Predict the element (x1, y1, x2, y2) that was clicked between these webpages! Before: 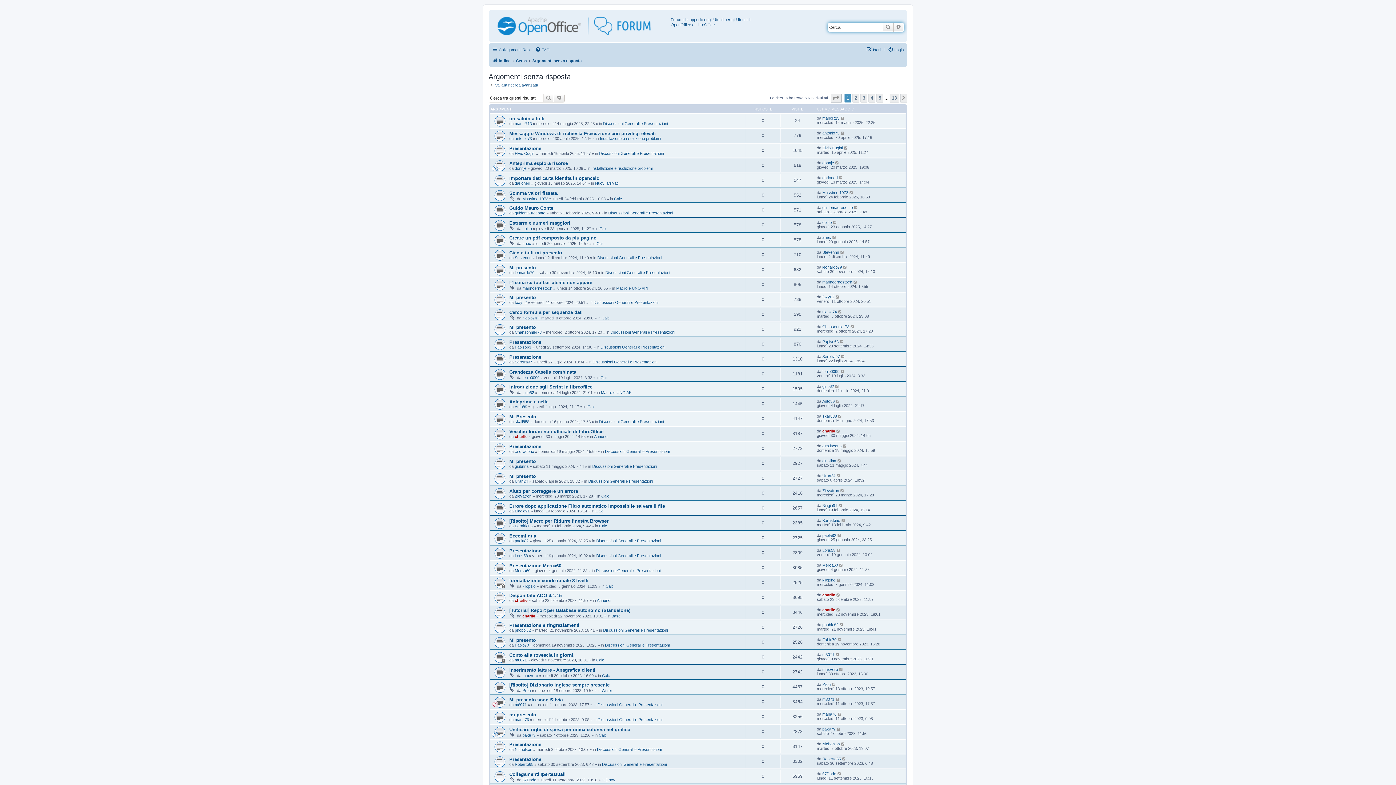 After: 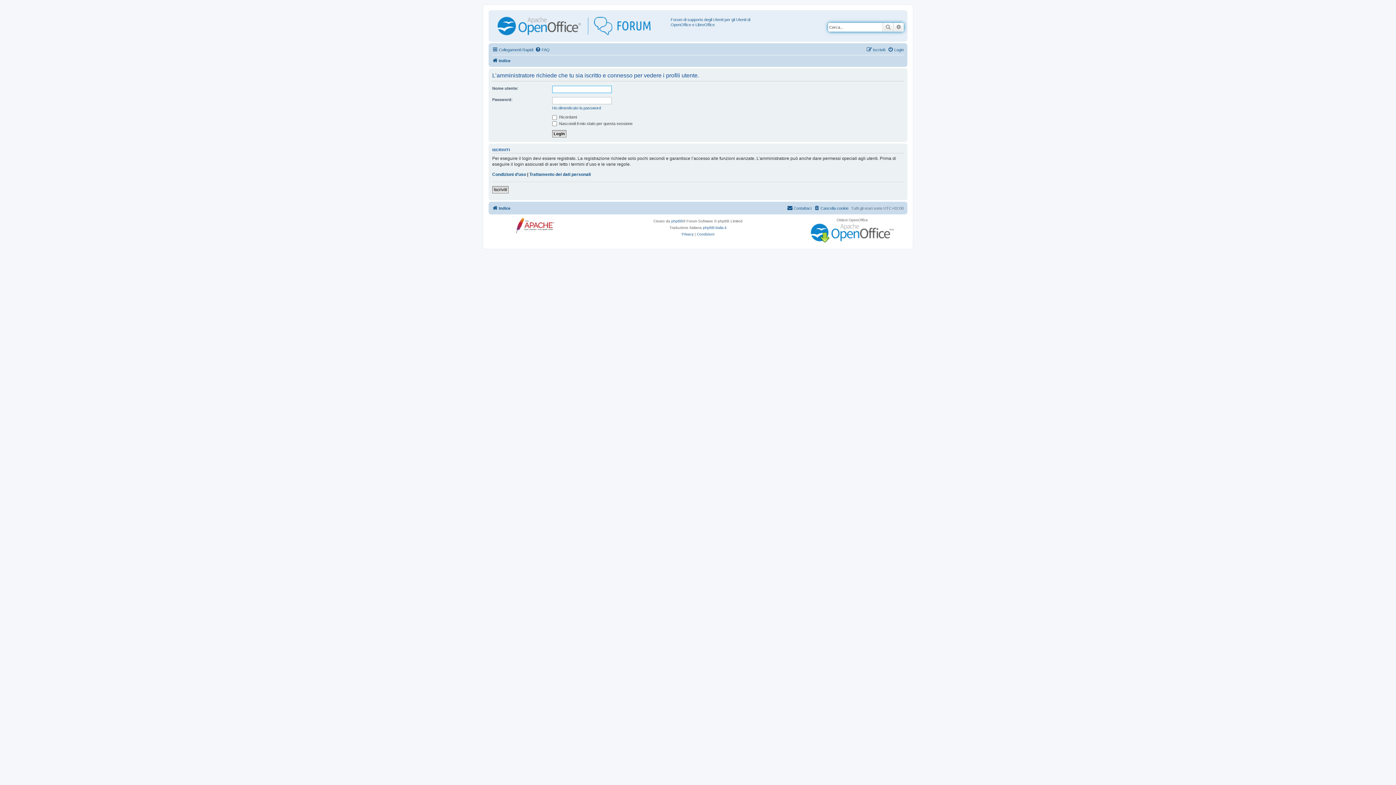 Action: label: Pilon bbox: (522, 688, 530, 692)